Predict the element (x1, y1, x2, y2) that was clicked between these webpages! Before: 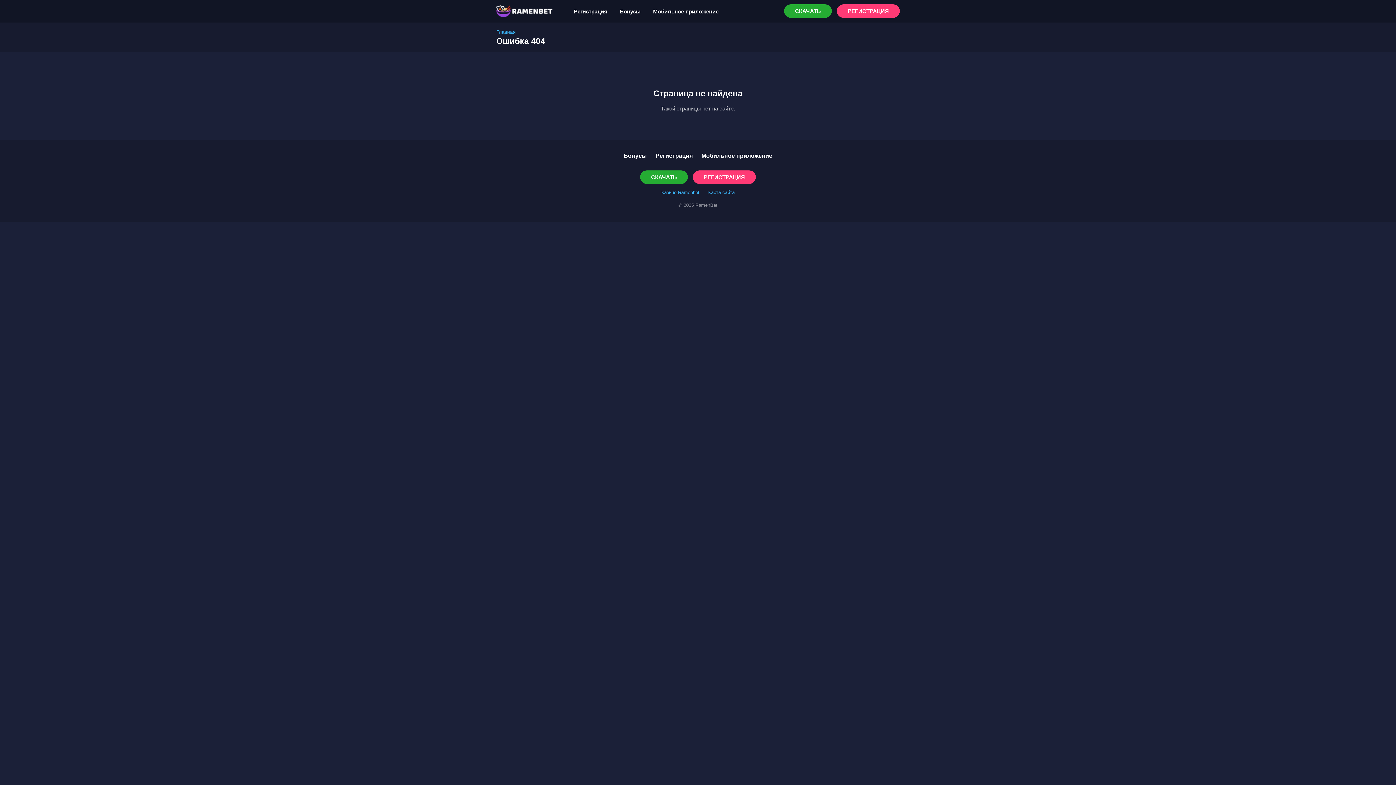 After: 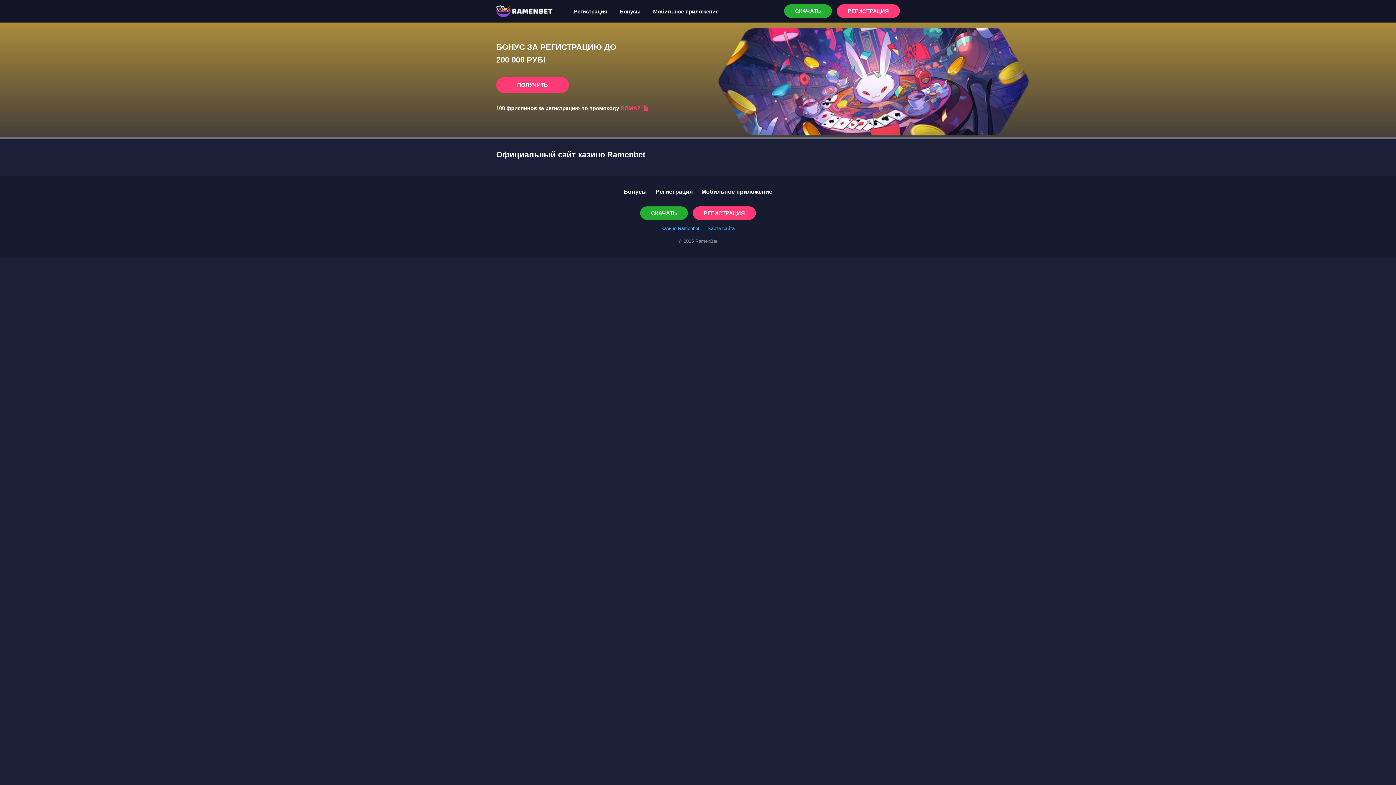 Action: label: Главная bbox: (496, 29, 516, 34)